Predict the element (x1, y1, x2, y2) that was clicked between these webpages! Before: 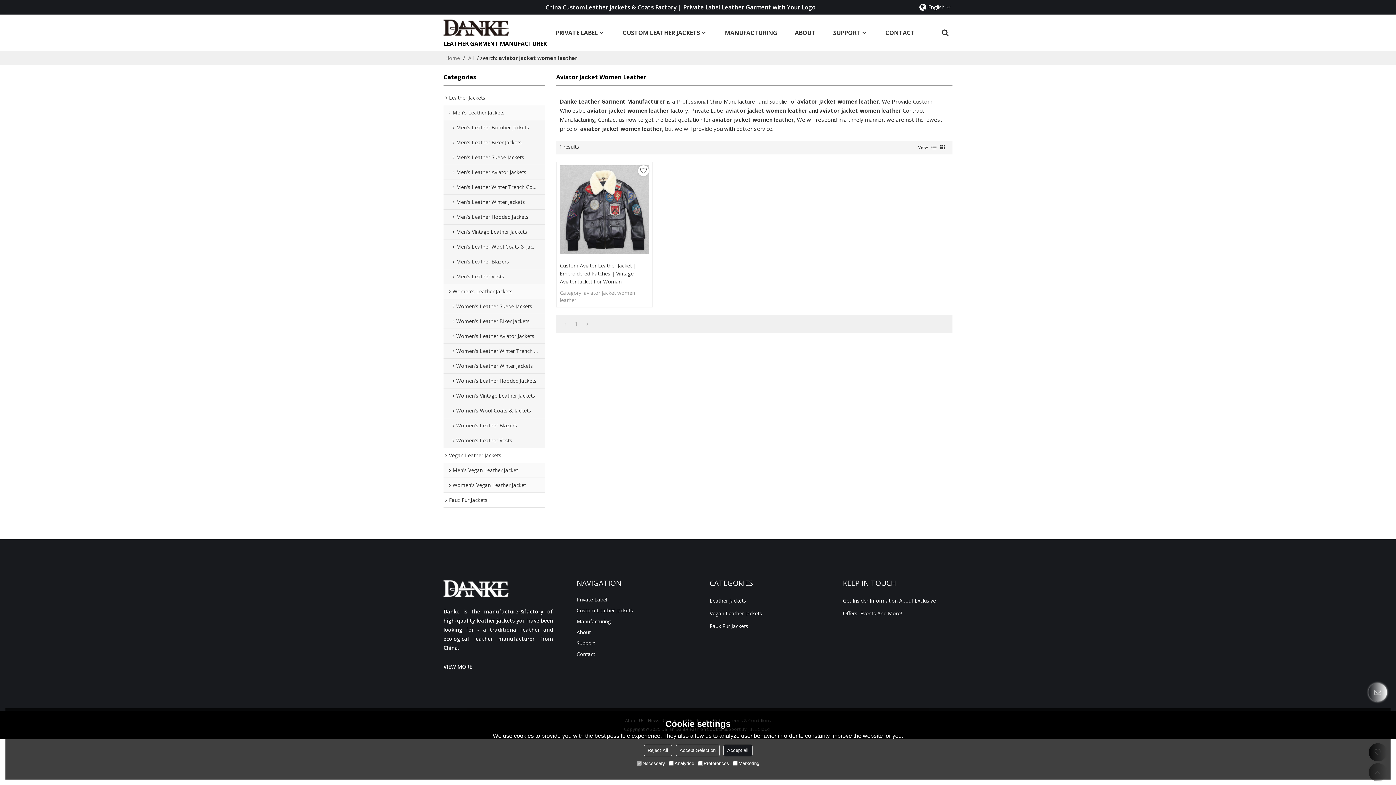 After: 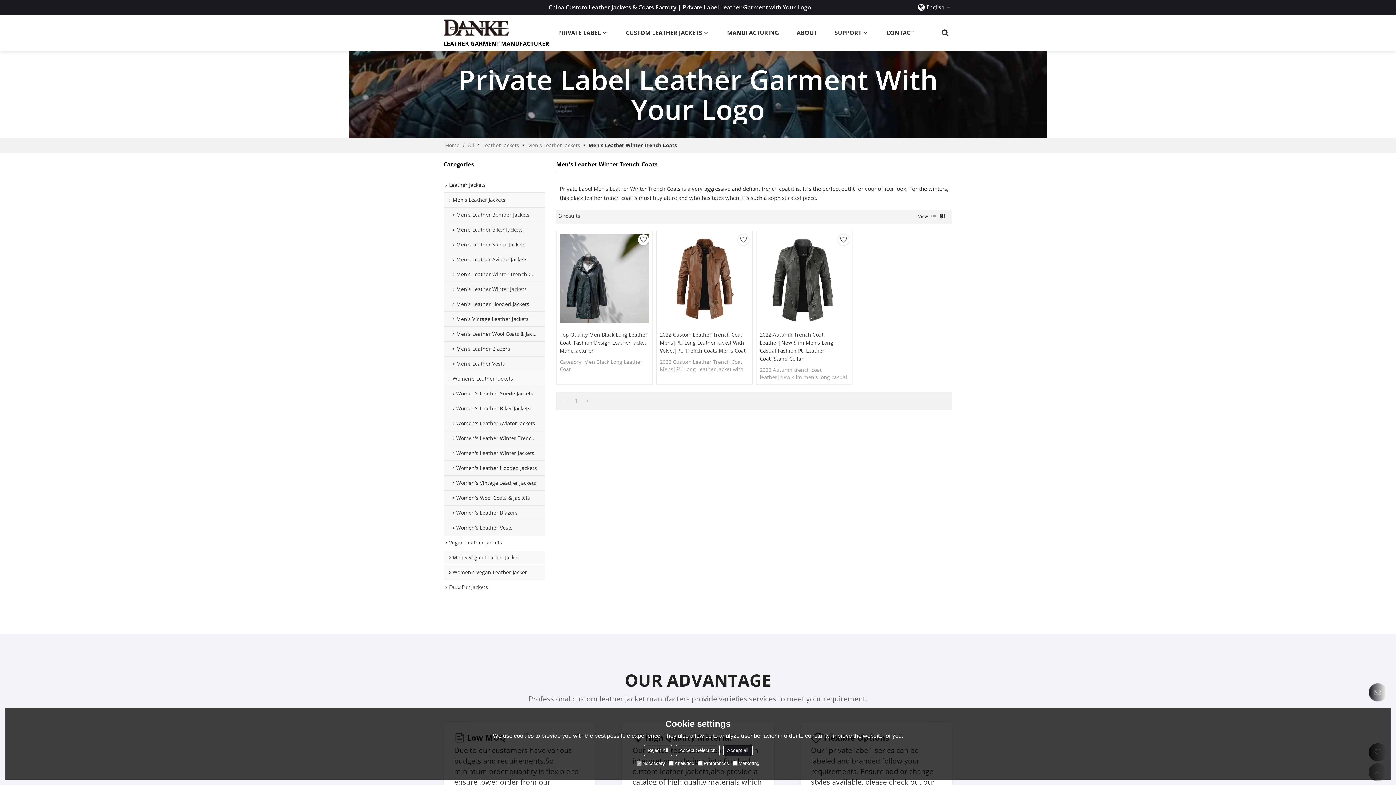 Action: label: Men's Leather Winter Trench Coats bbox: (443, 179, 545, 194)